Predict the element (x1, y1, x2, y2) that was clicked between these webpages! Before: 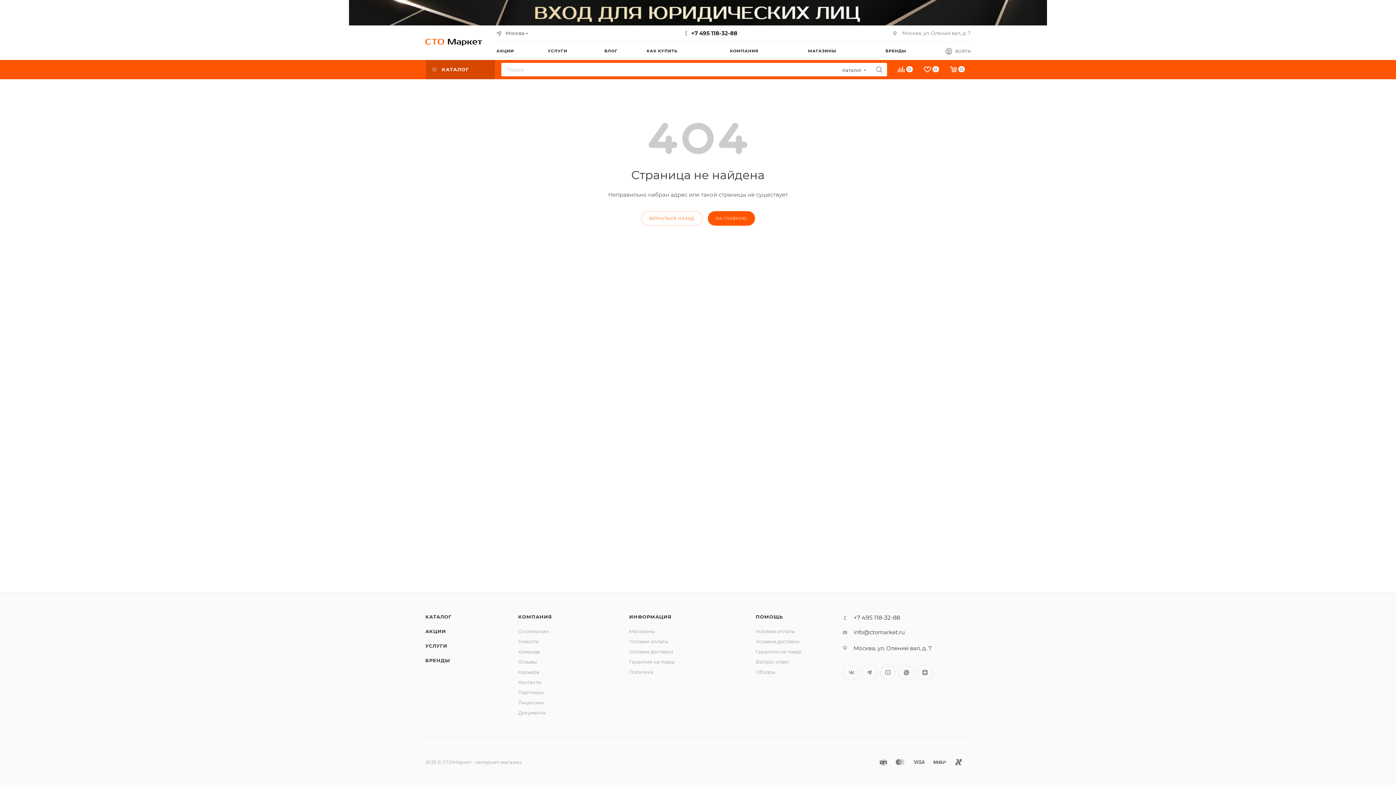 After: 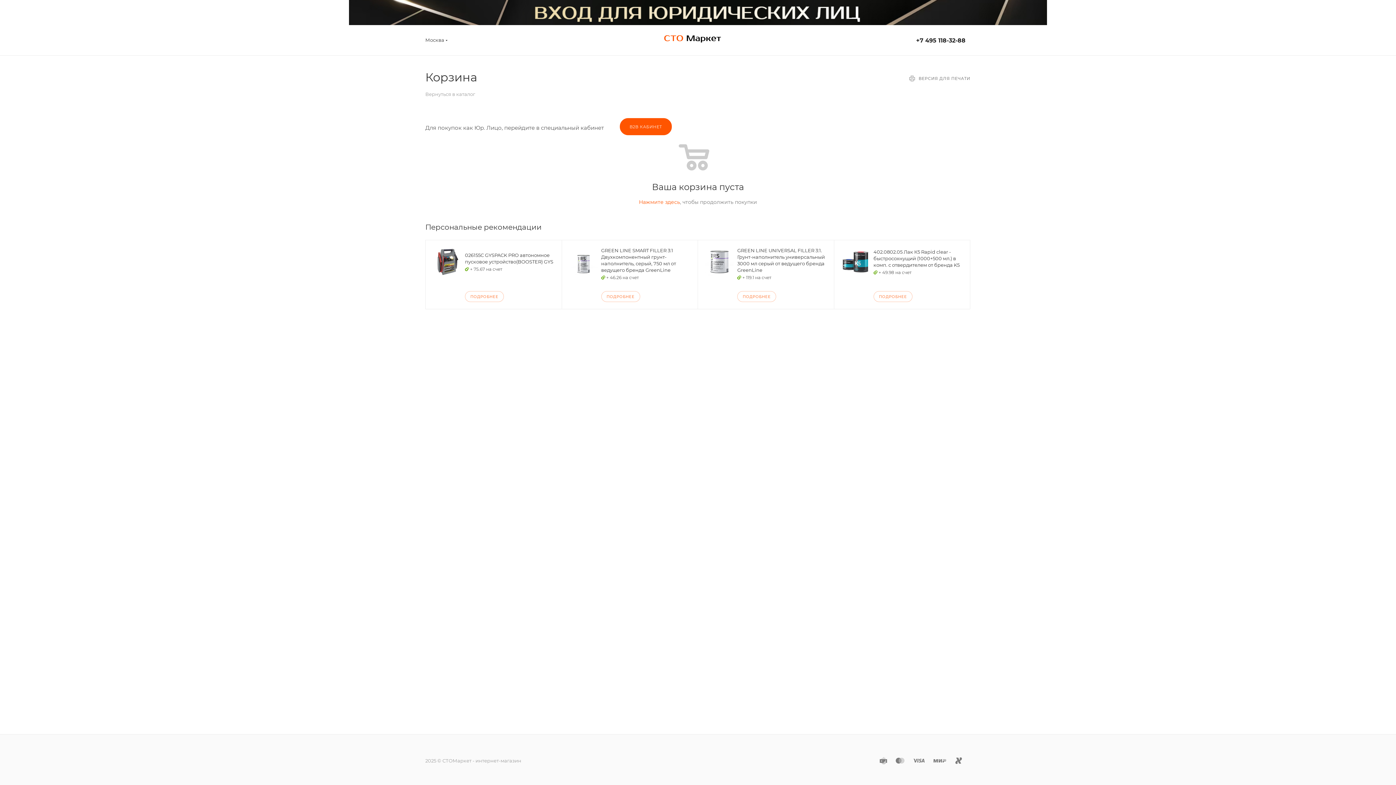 Action: label: 0 bbox: (945, 65, 970, 74)